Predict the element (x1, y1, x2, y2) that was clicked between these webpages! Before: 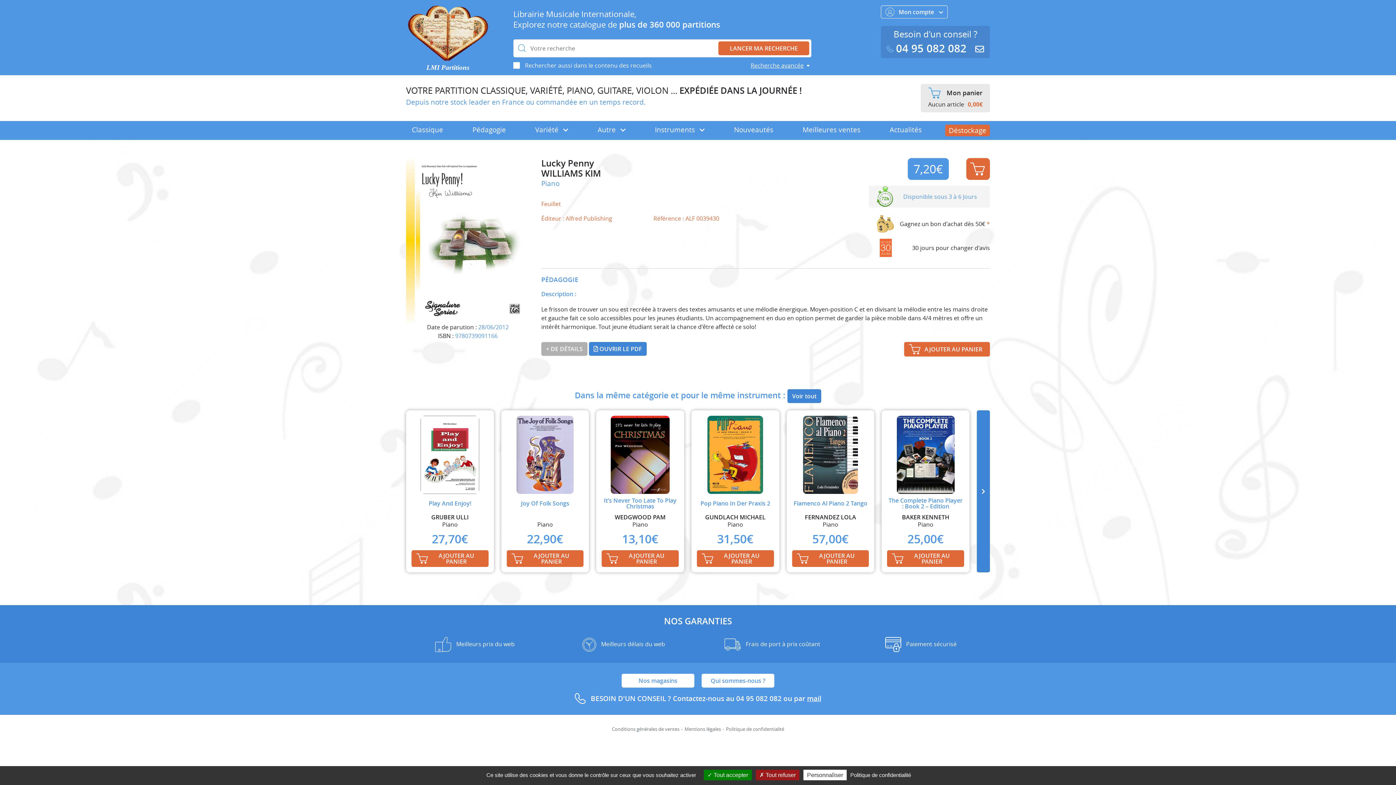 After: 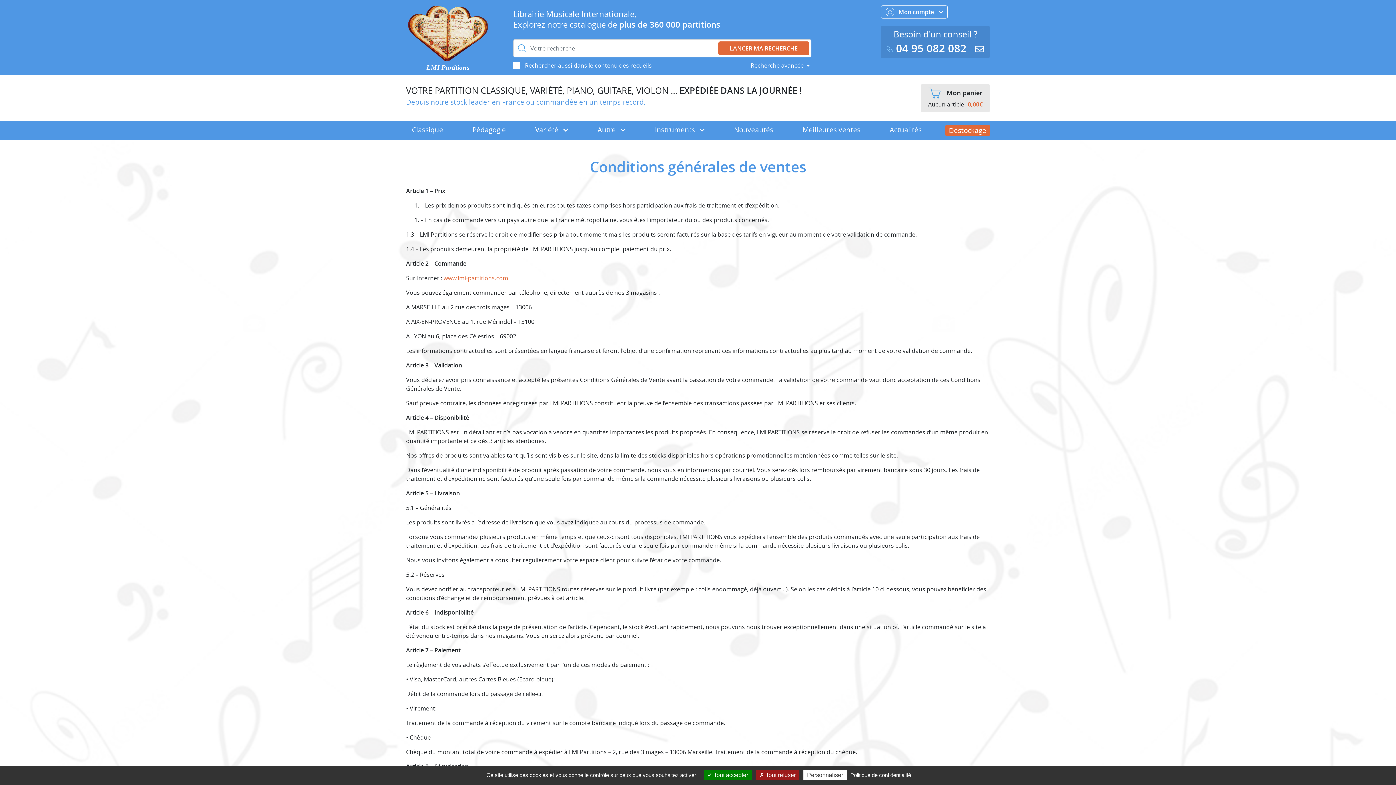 Action: bbox: (612, 726, 679, 732) label: Conditions générales de ventes